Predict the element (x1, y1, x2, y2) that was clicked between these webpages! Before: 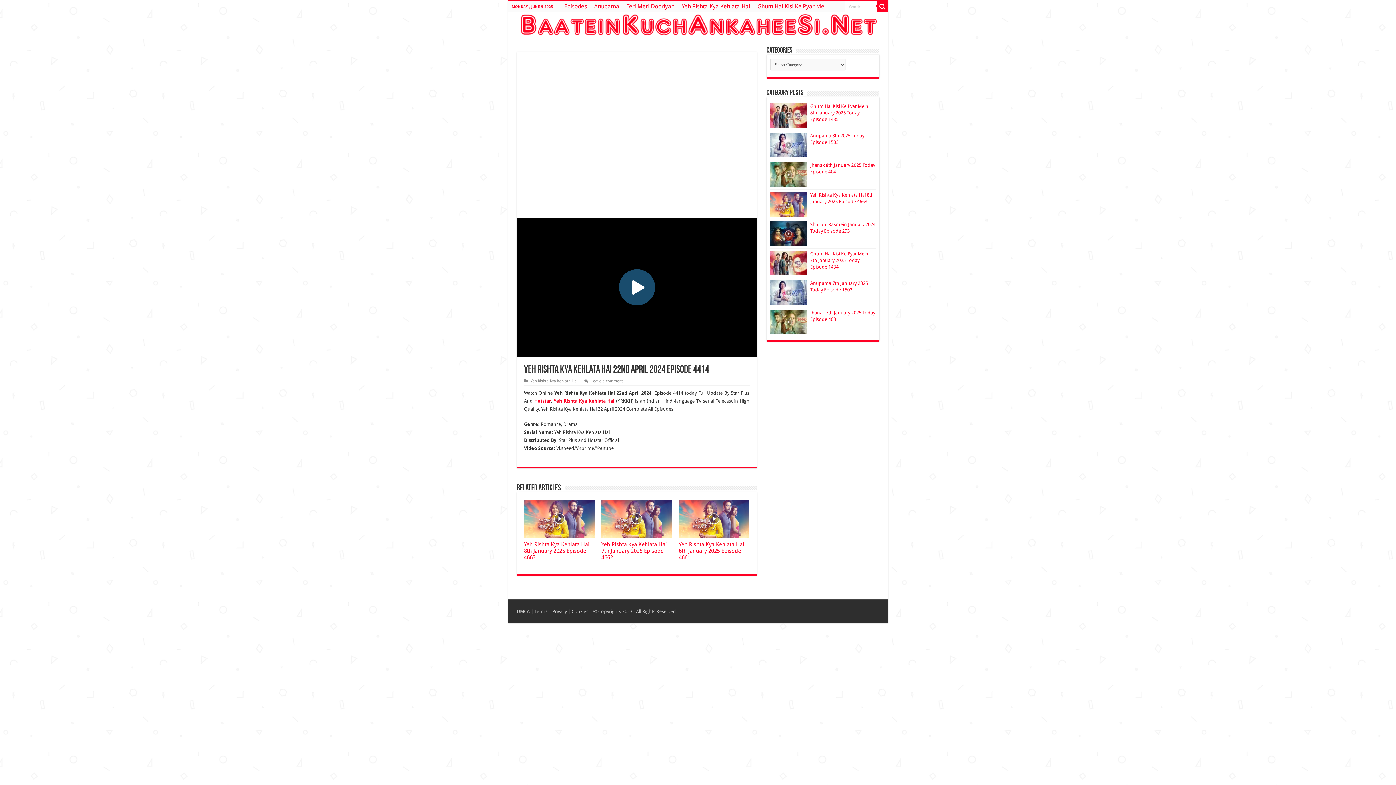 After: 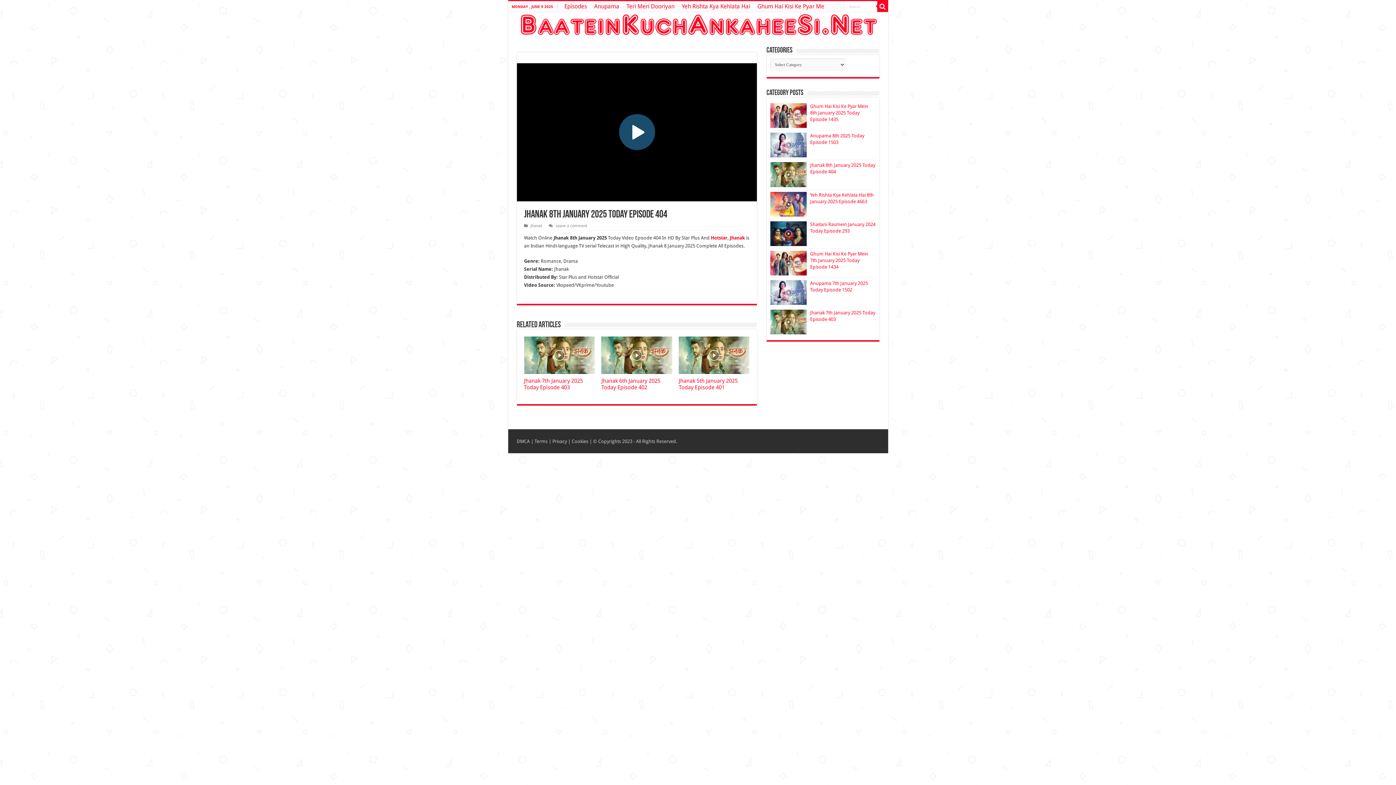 Action: bbox: (770, 162, 806, 187)